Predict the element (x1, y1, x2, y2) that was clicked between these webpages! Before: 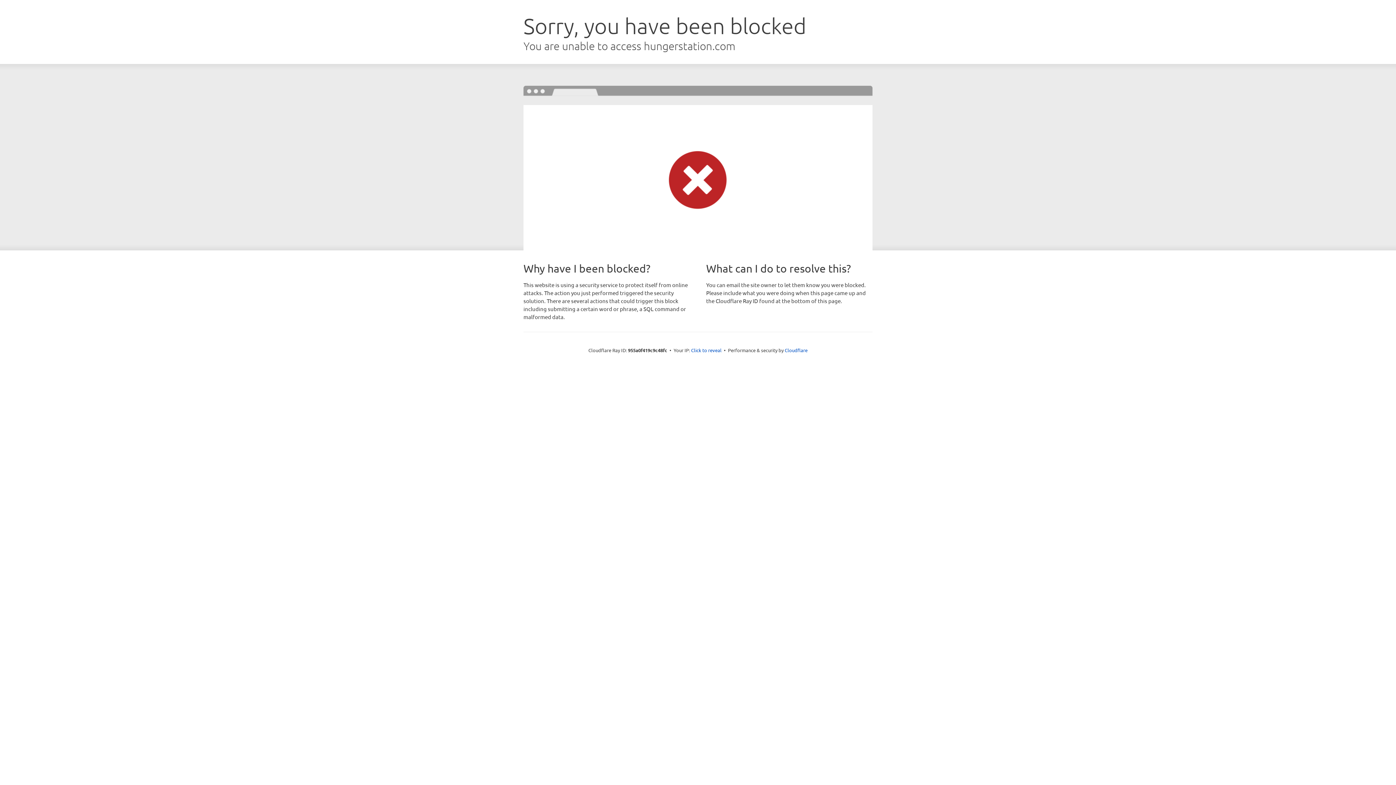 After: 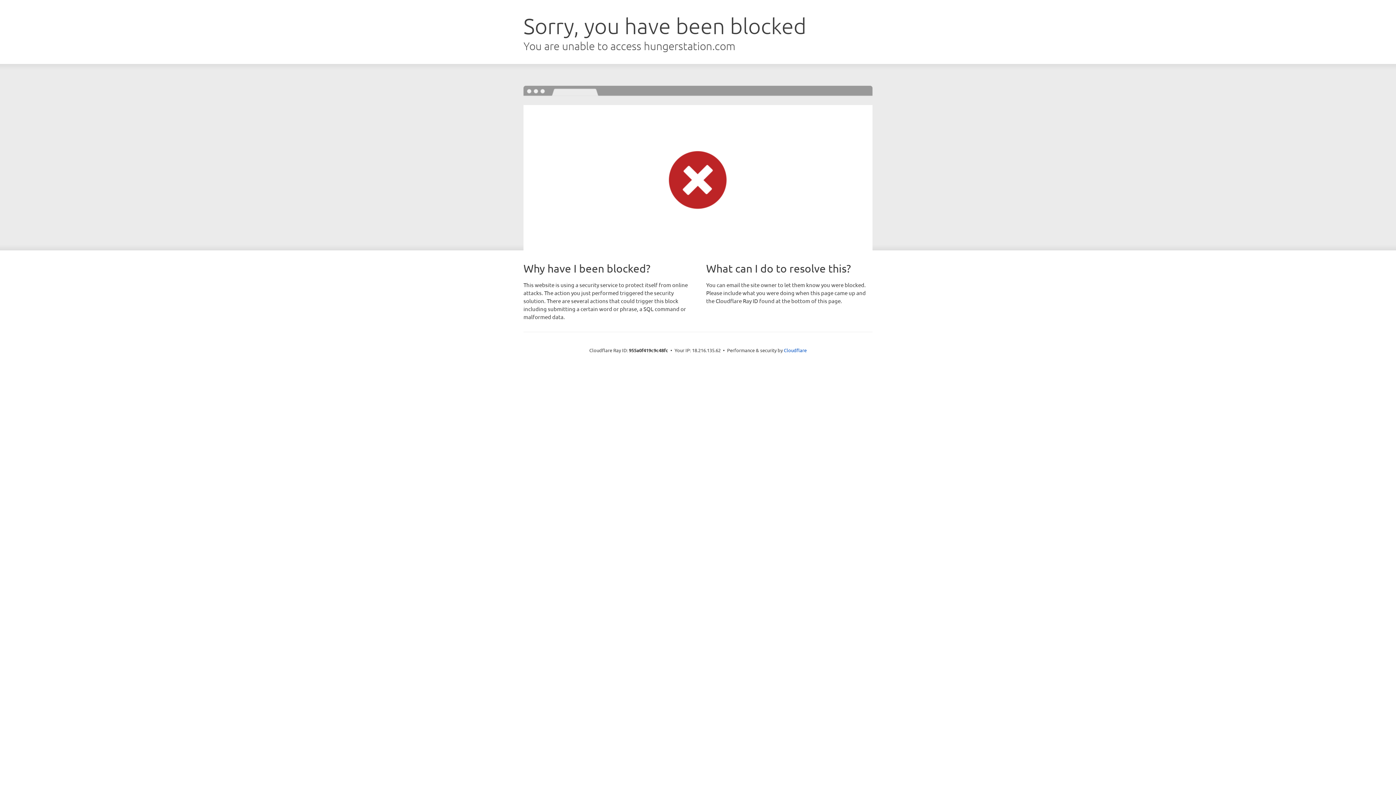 Action: bbox: (691, 346, 721, 353) label: Click to reveal